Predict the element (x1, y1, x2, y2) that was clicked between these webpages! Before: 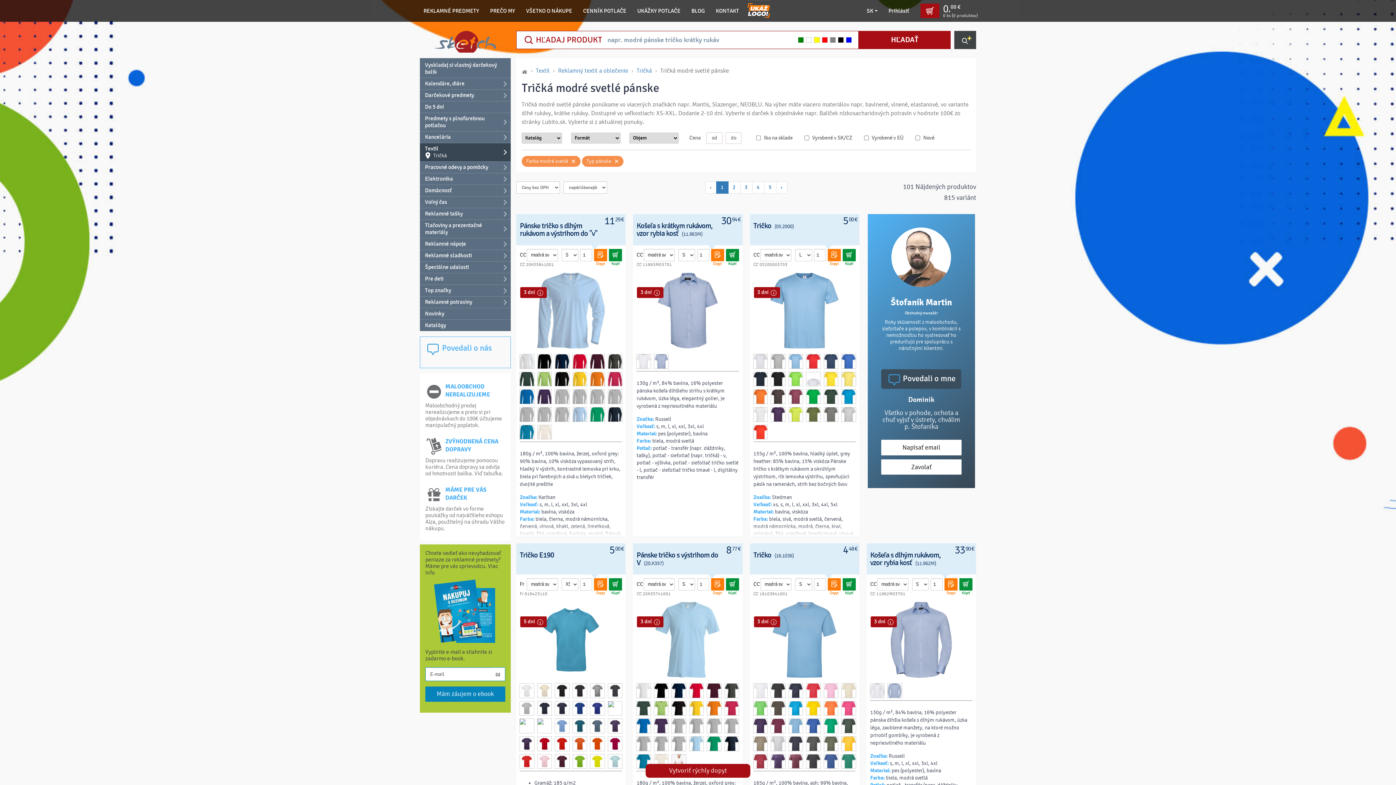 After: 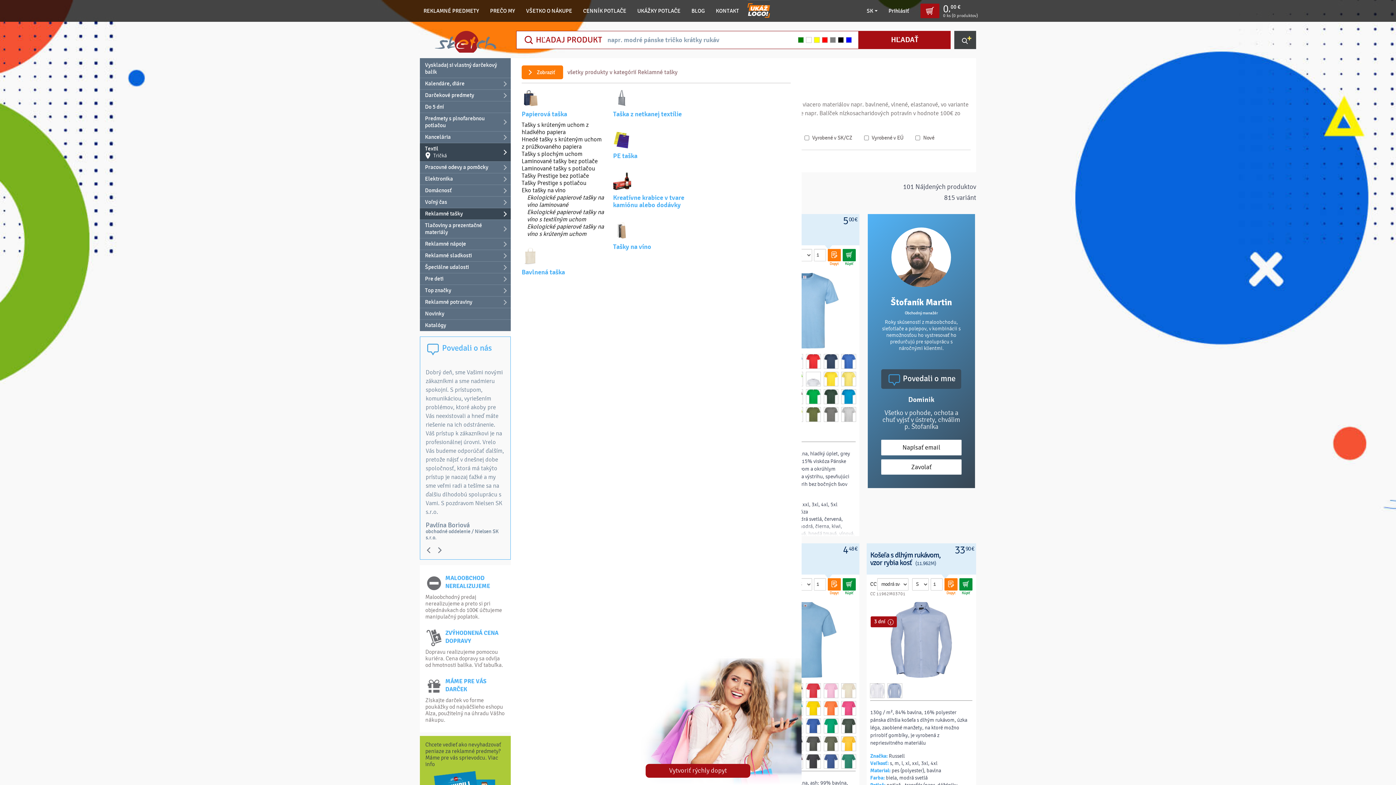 Action: bbox: (420, 208, 510, 220) label: Reklamné tašky